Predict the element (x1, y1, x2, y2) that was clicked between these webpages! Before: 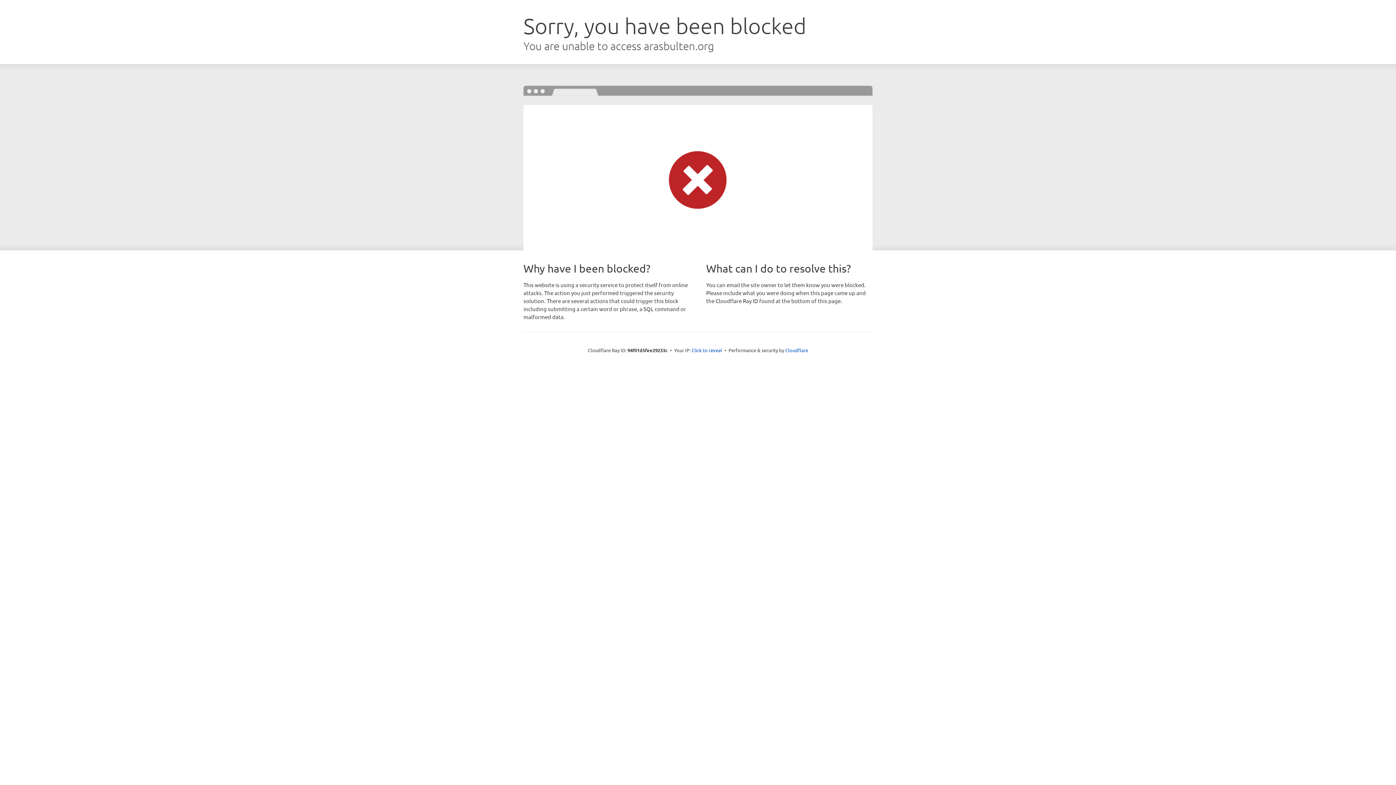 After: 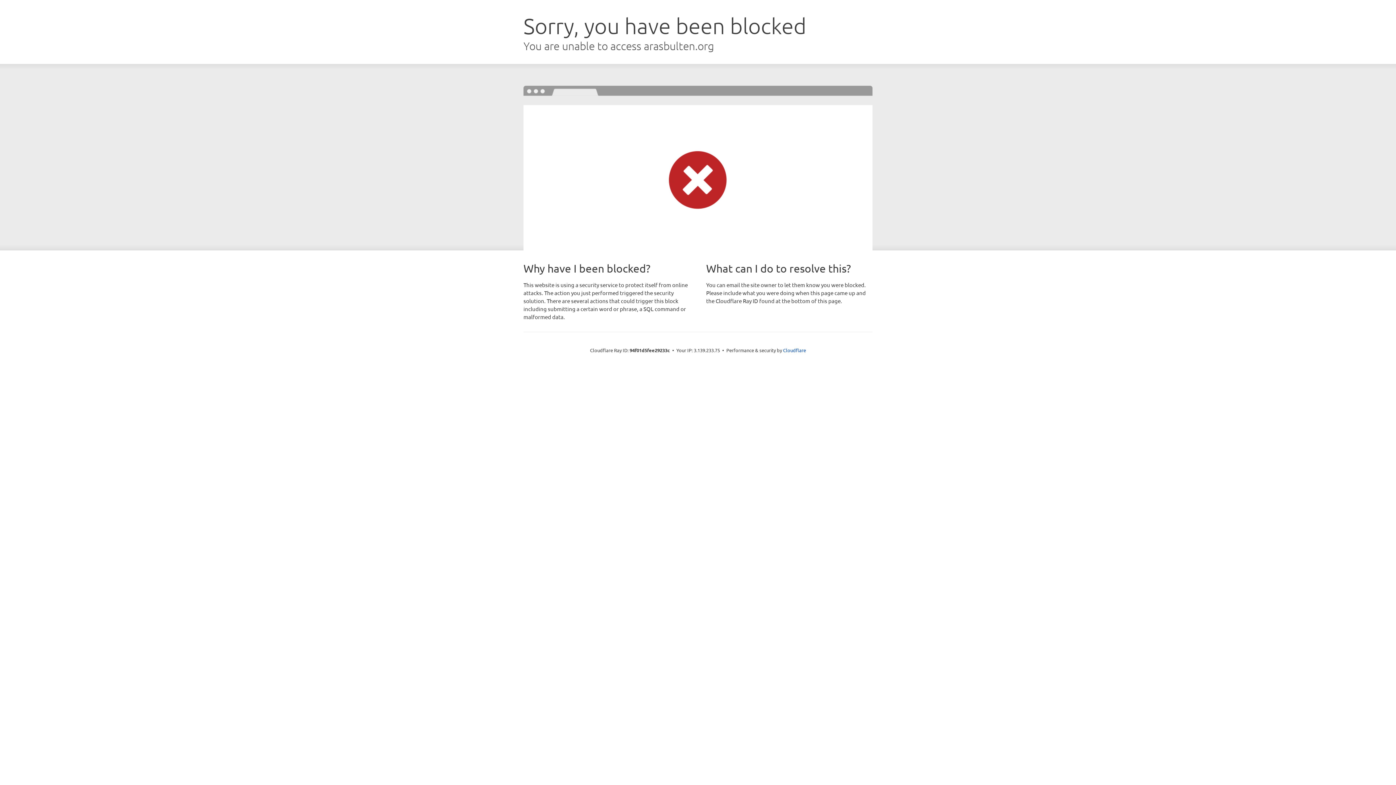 Action: label: Click to reveal bbox: (691, 346, 722, 353)